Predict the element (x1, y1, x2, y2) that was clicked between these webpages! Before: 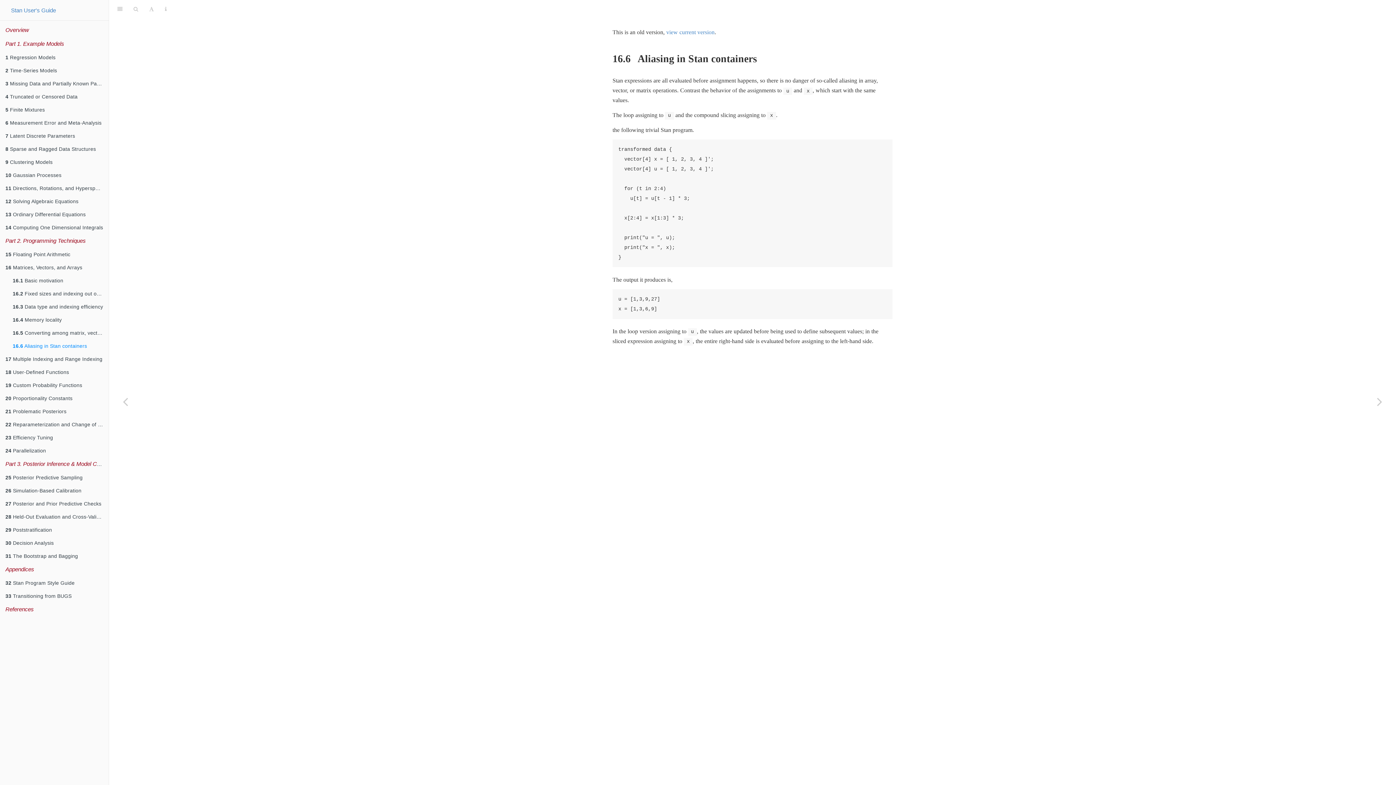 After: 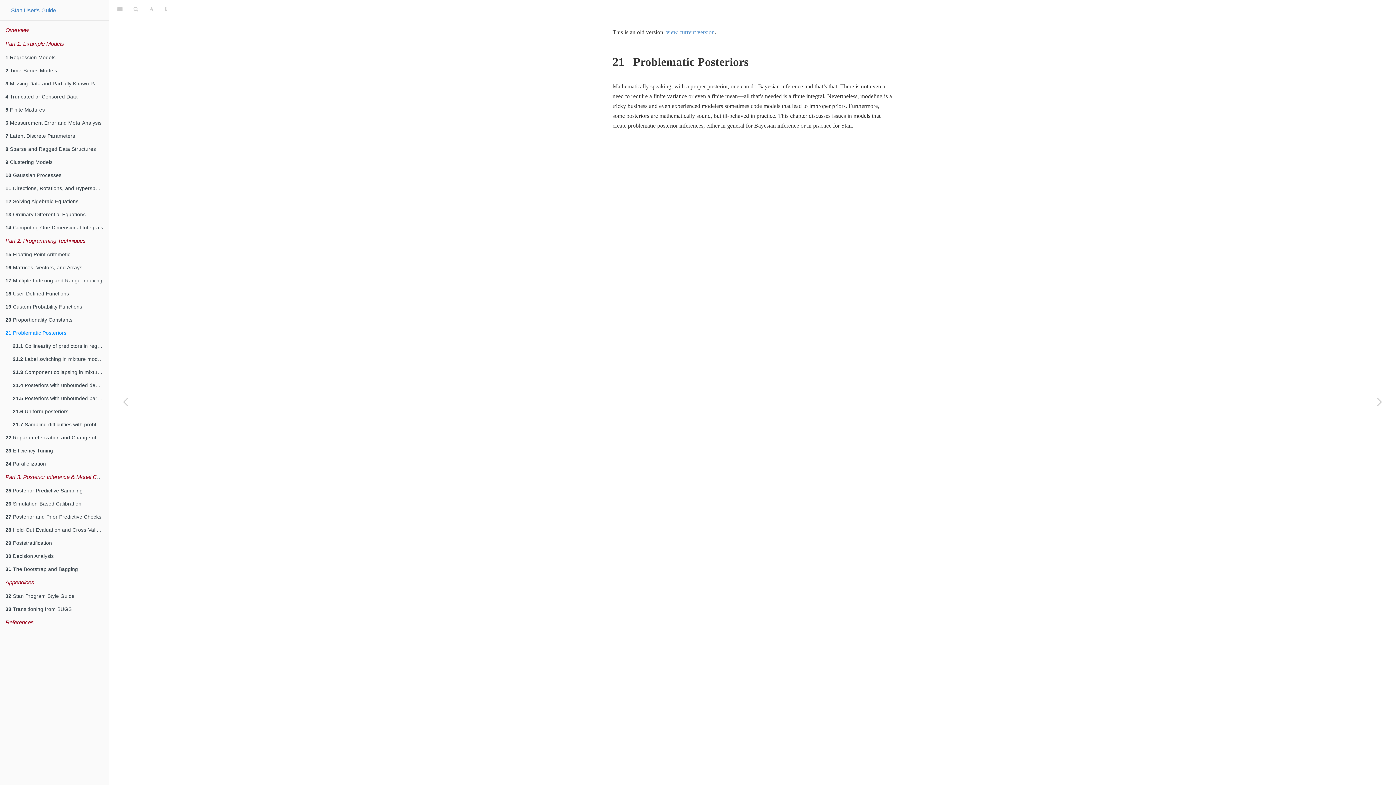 Action: label: 21 Problematic Posteriors bbox: (0, 404, 108, 418)